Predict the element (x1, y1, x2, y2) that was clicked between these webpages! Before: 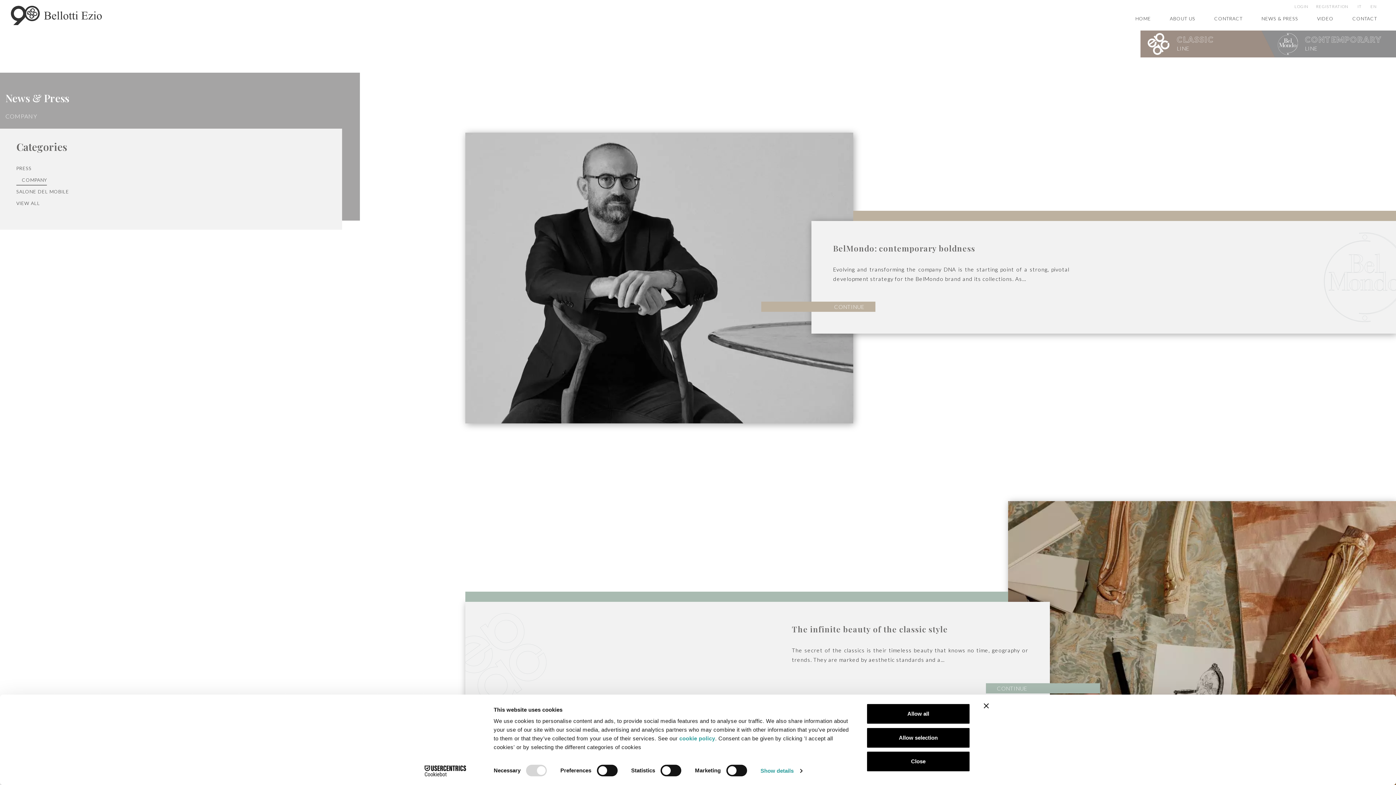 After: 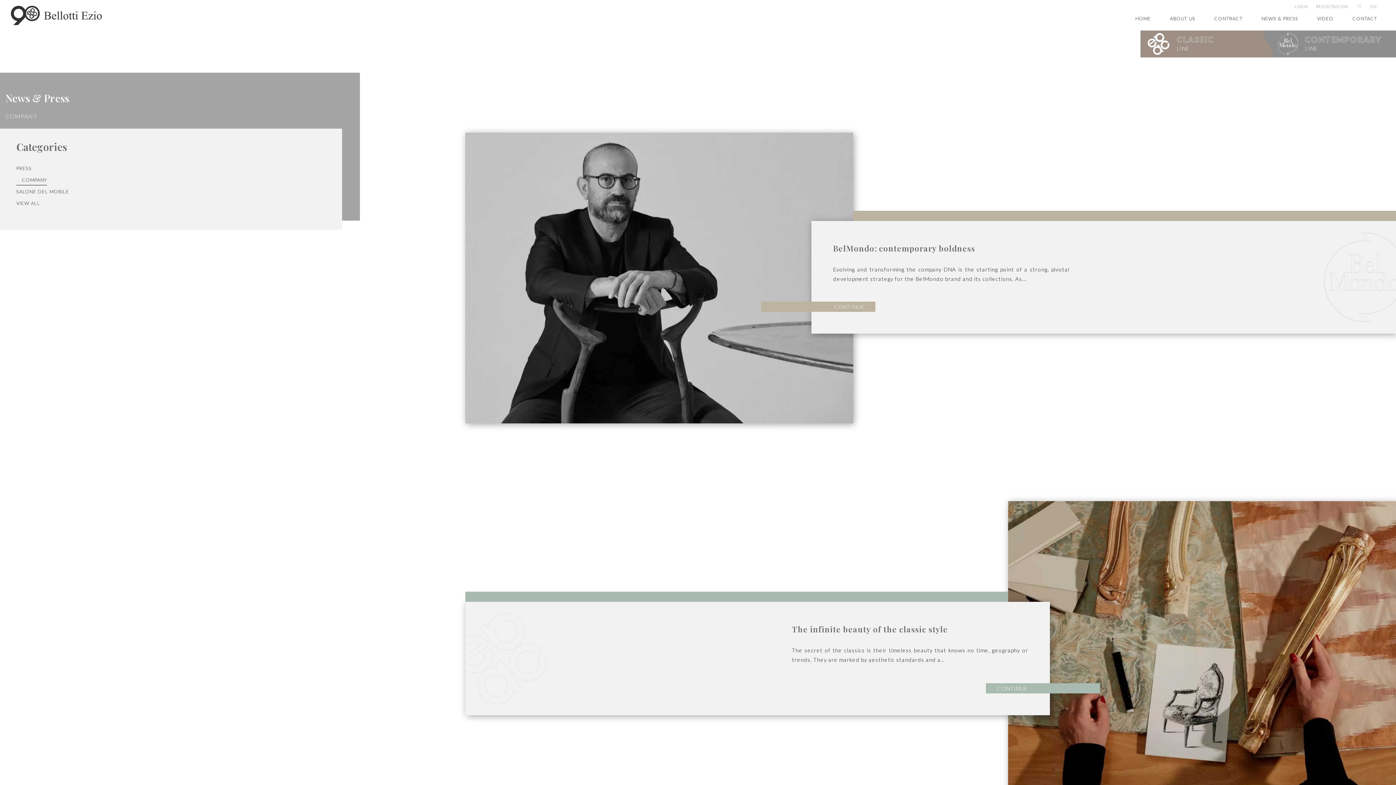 Action: bbox: (866, 703, 970, 724) label: Allow all